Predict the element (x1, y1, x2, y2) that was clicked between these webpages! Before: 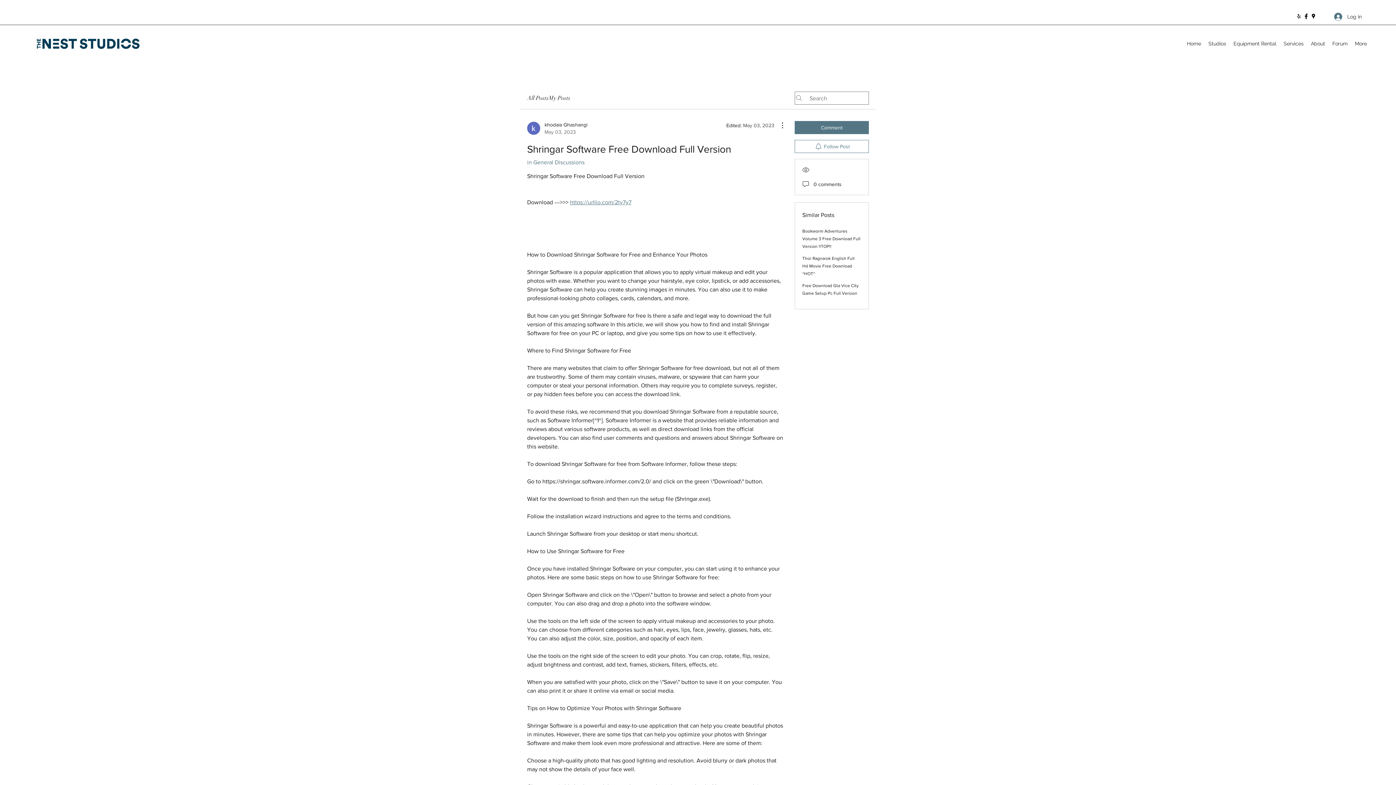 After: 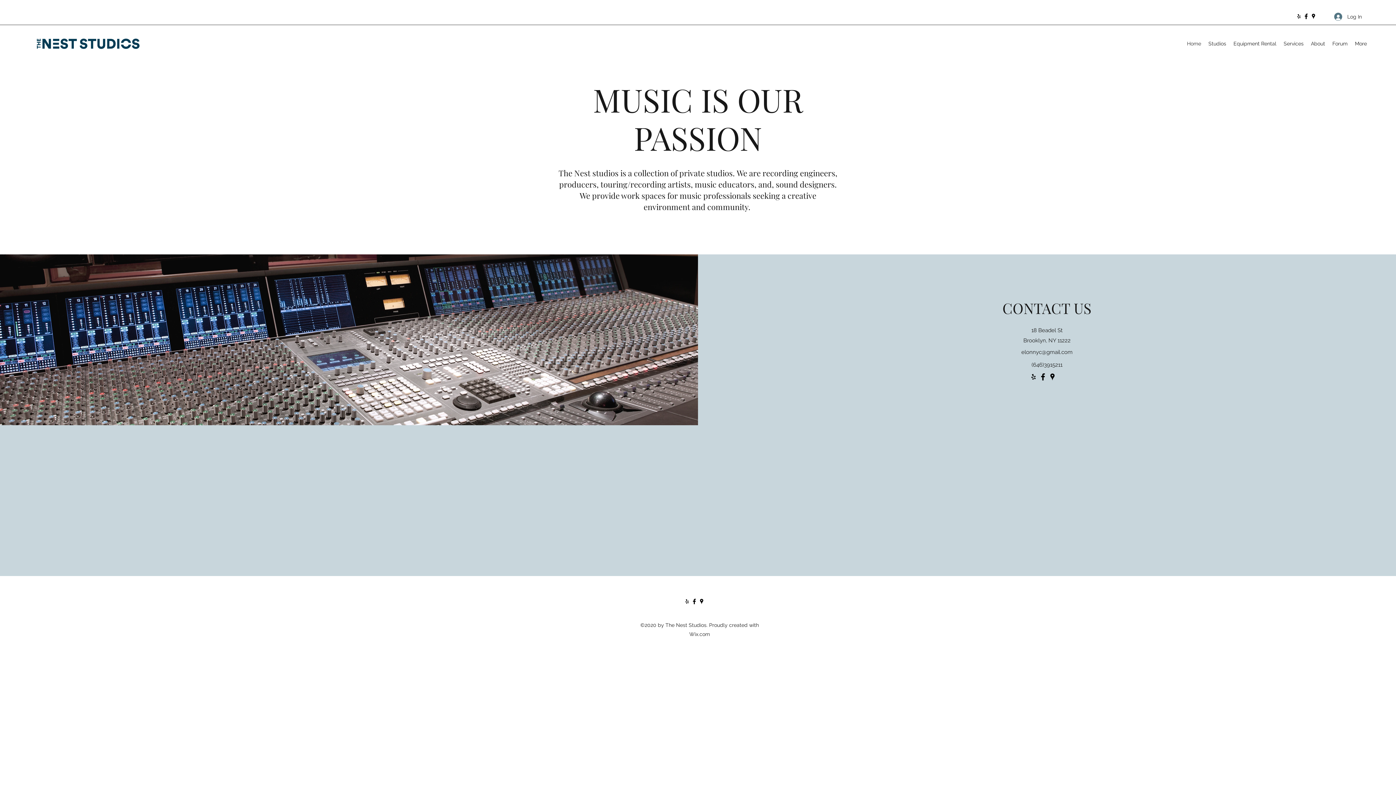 Action: bbox: (29, 32, 146, 54)